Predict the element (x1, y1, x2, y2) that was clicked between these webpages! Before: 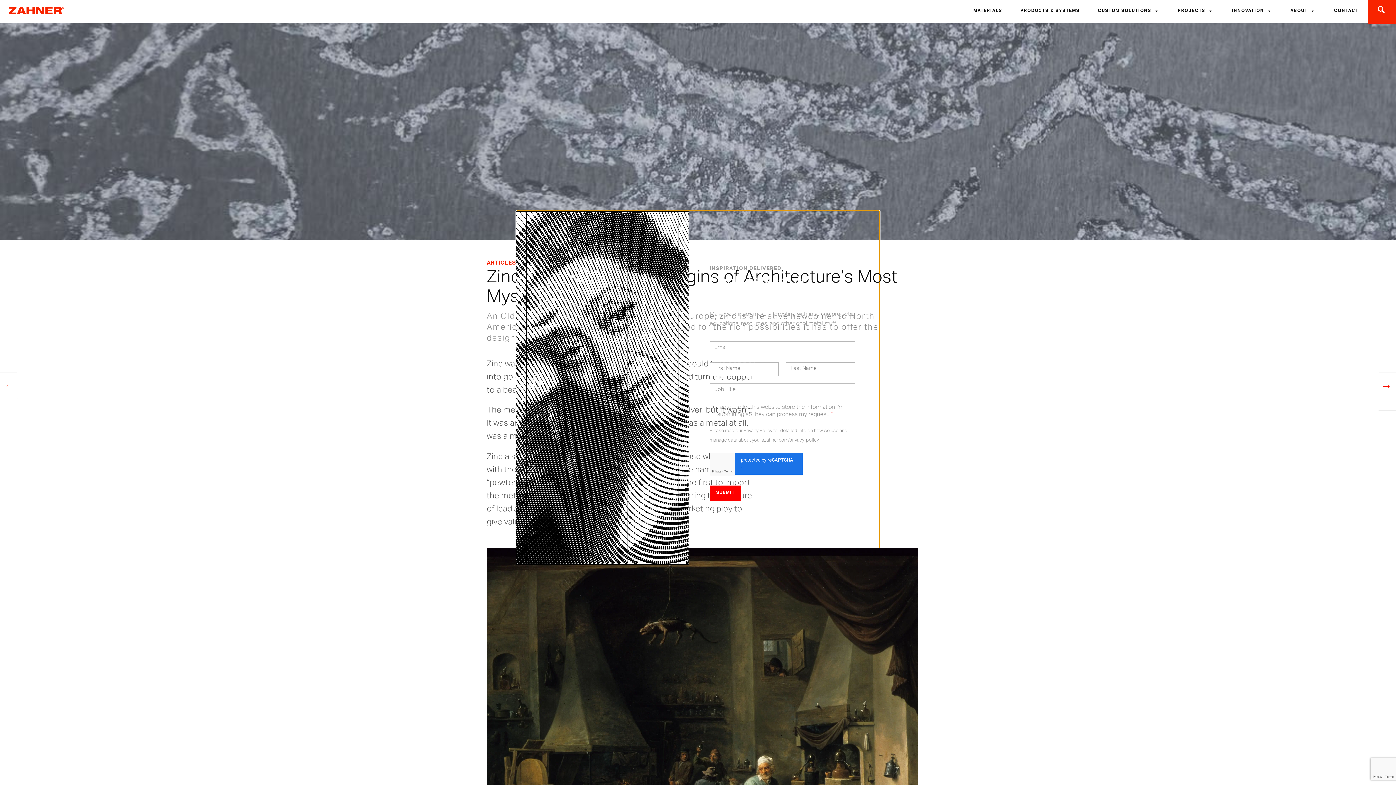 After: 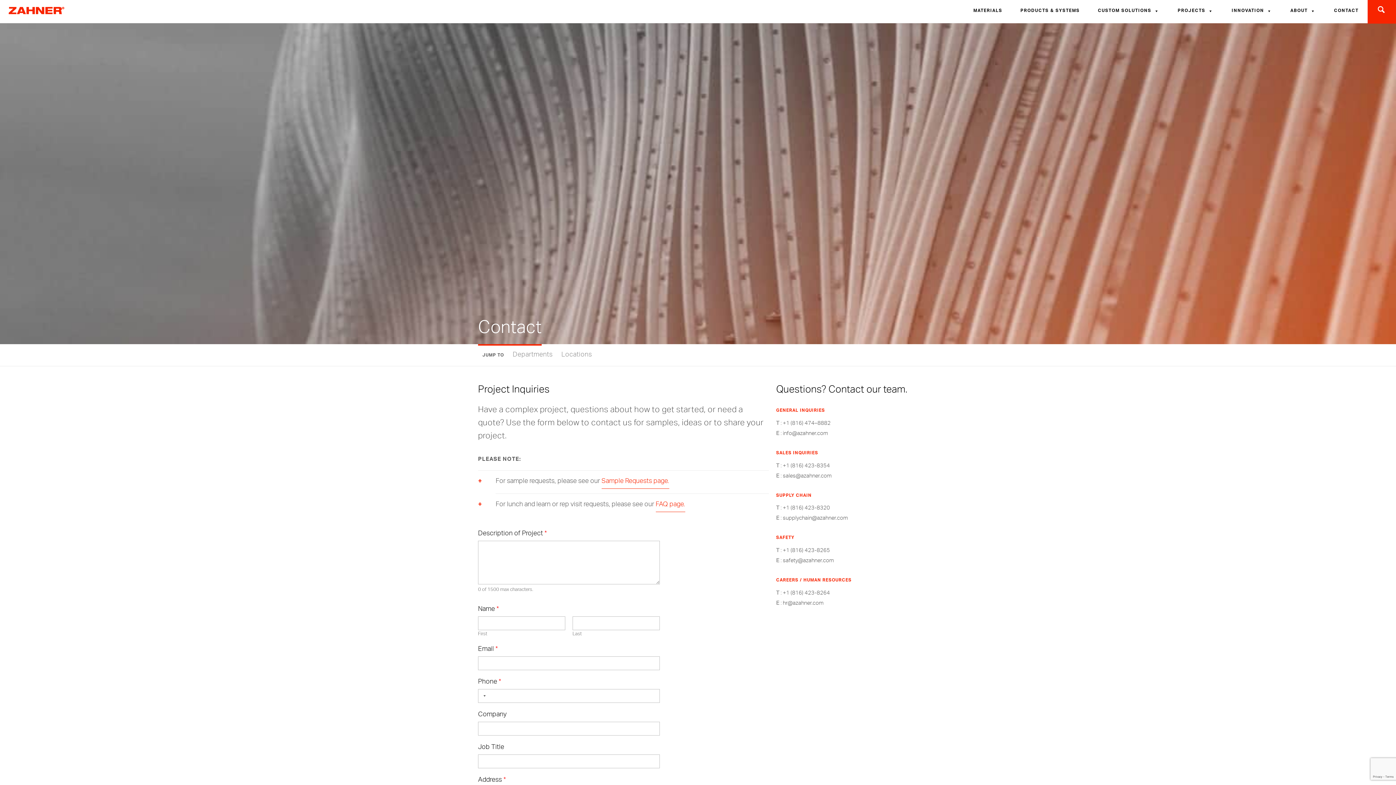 Action: label: CONTACT bbox: (1324, 0, 1368, 22)